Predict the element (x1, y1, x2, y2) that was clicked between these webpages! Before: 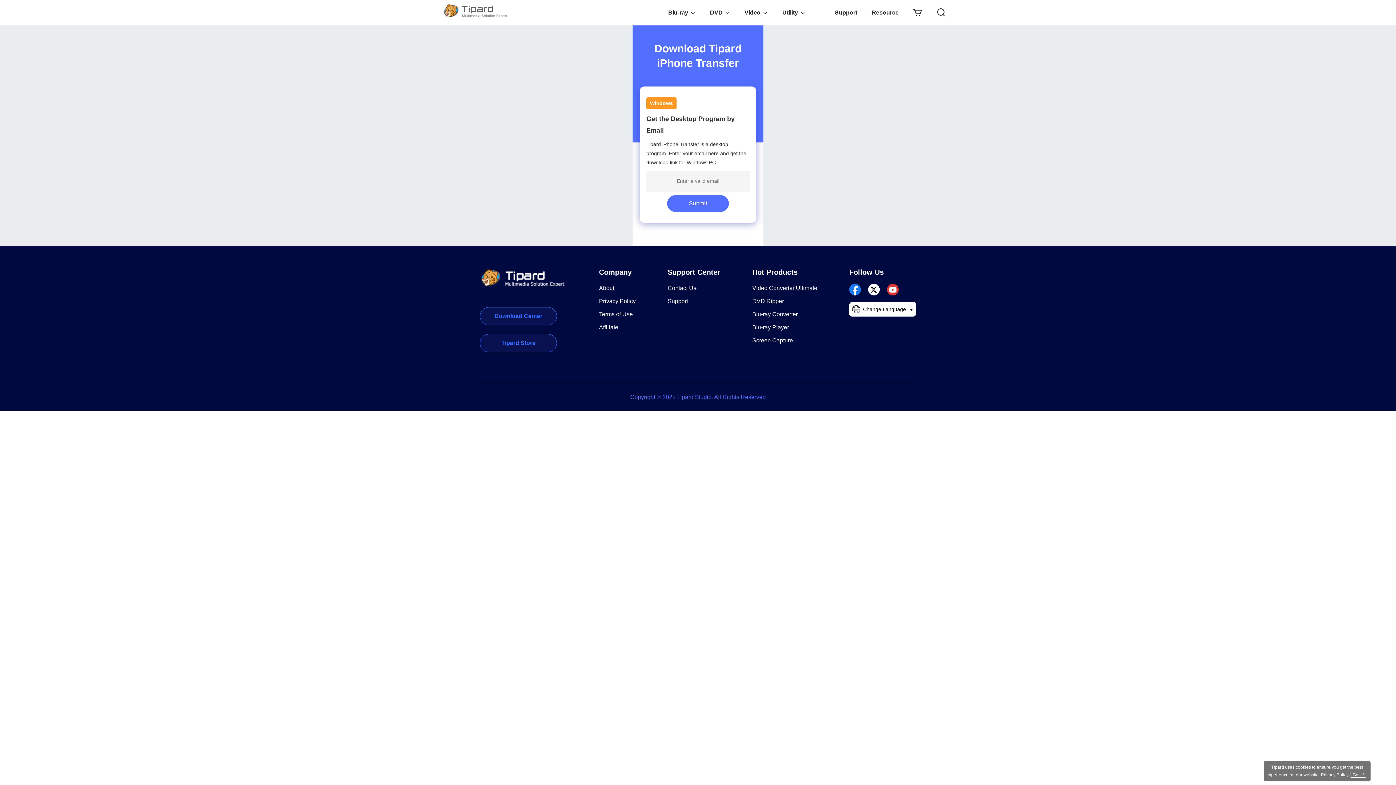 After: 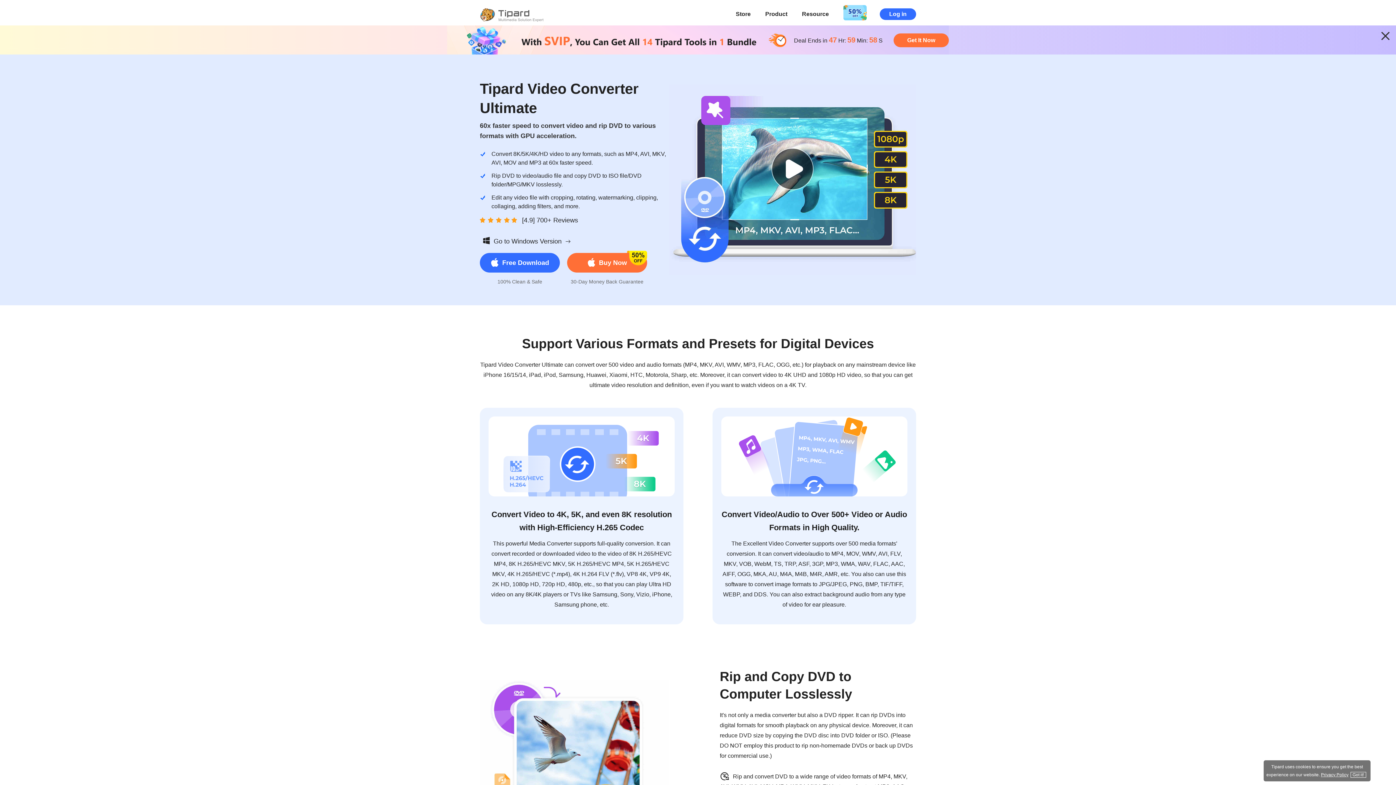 Action: label: Video Converter Ultimate bbox: (752, 284, 817, 292)